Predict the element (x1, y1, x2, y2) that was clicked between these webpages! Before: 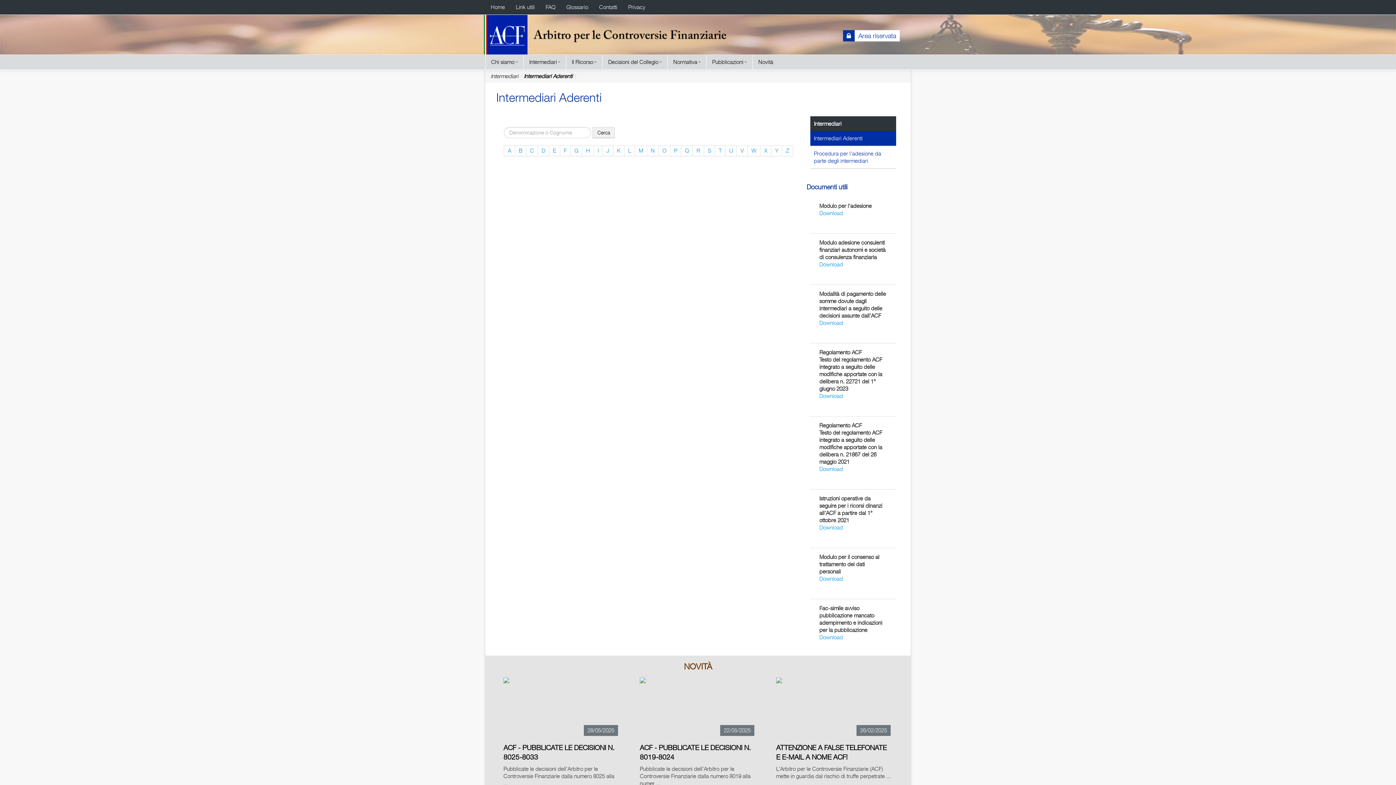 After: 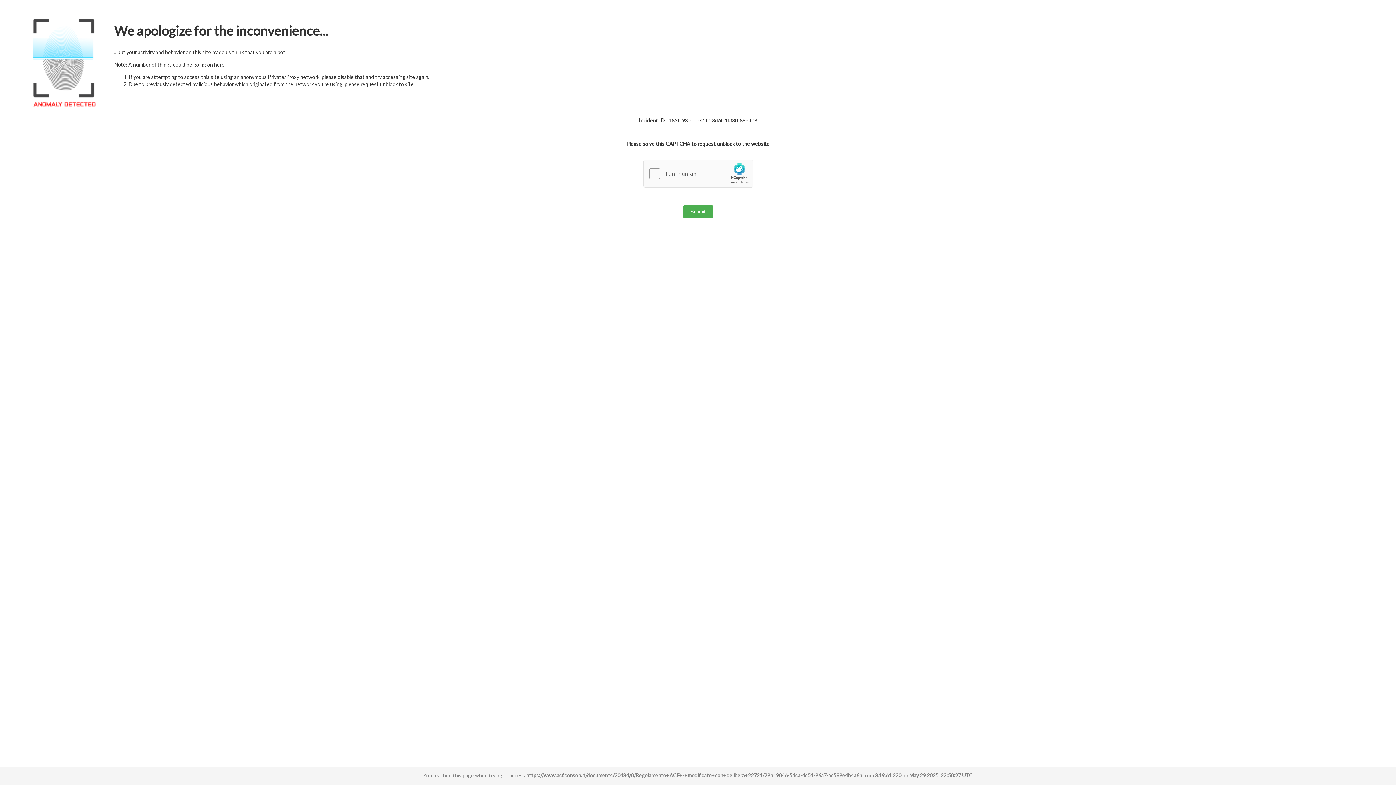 Action: label: Download bbox: (819, 392, 843, 399)